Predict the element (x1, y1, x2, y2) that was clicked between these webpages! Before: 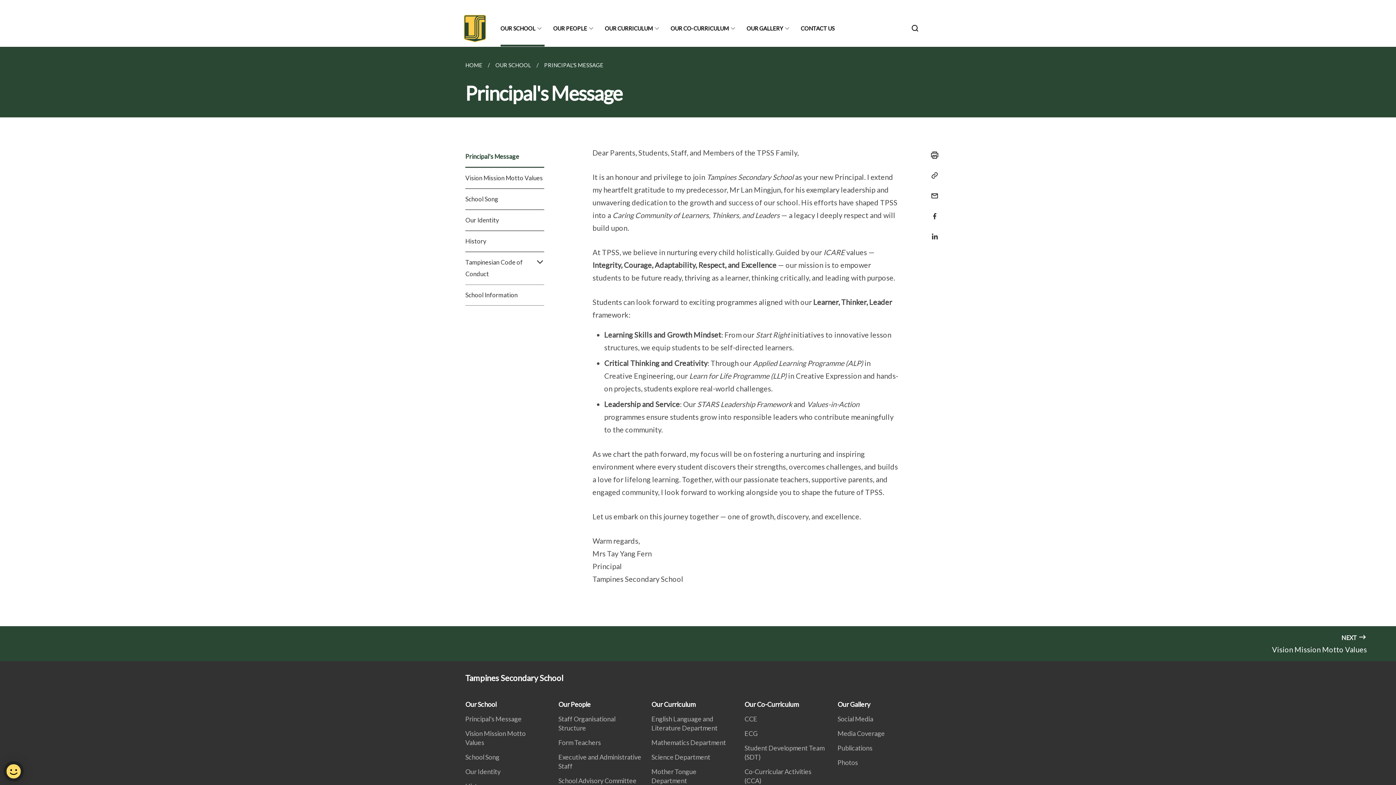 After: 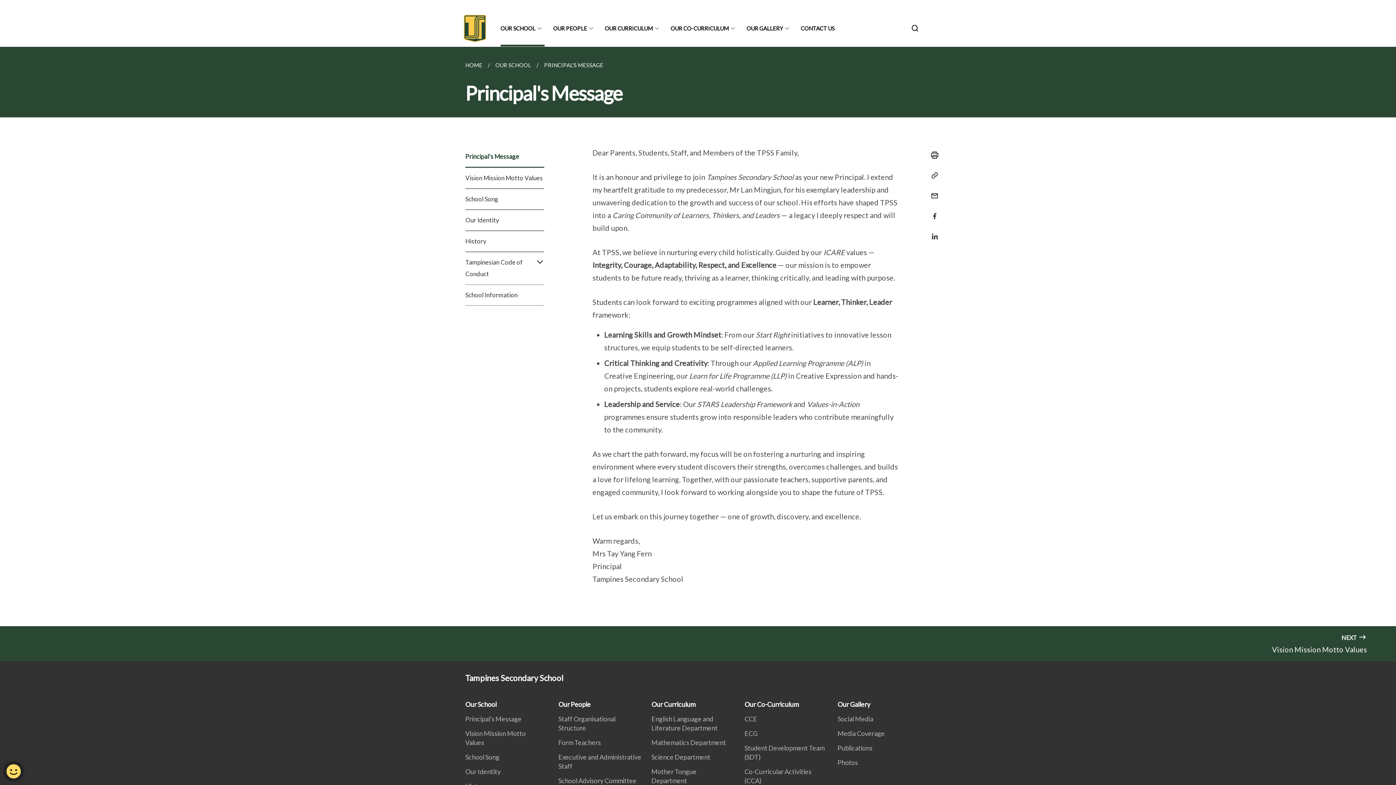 Action: bbox: (538, 55, 608, 74) label: PRINCIPAL'S MESSAGE